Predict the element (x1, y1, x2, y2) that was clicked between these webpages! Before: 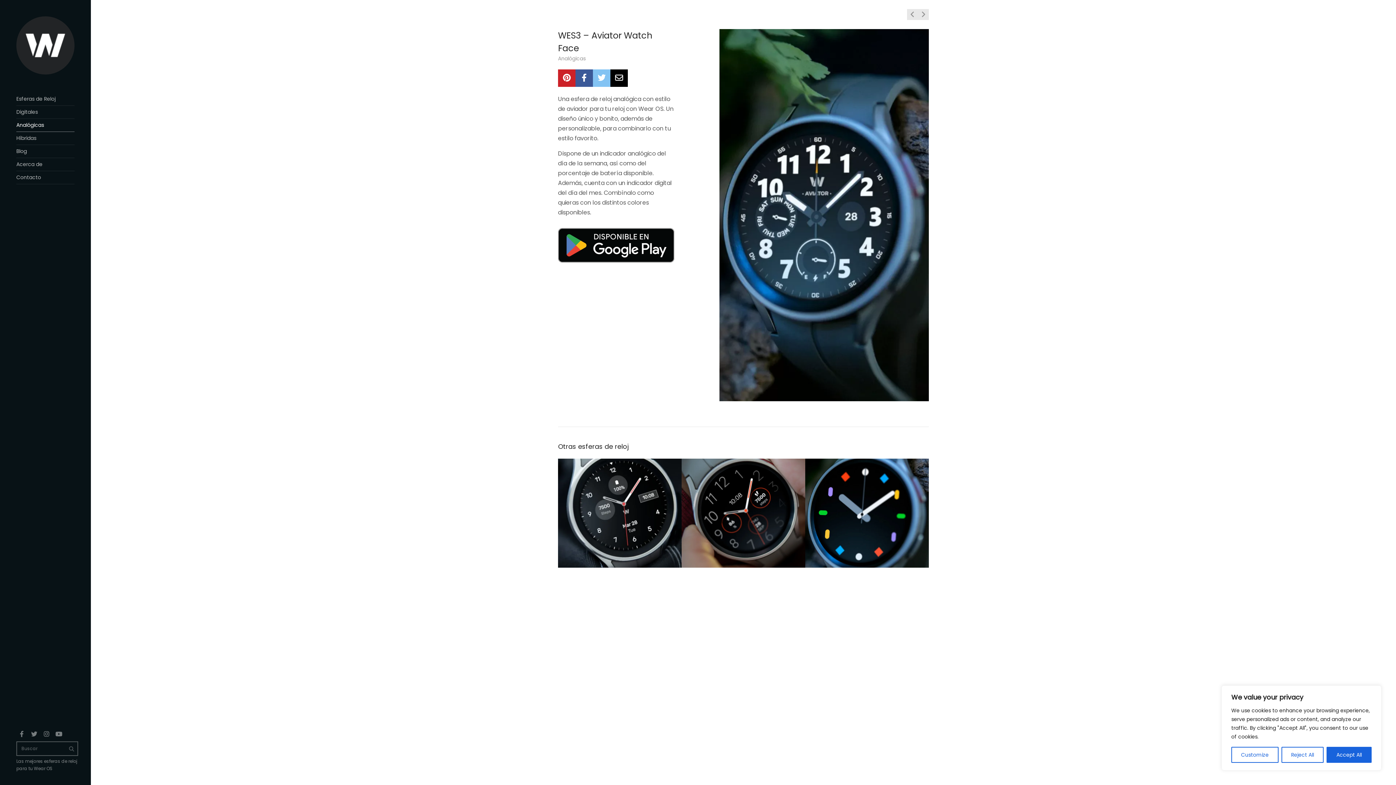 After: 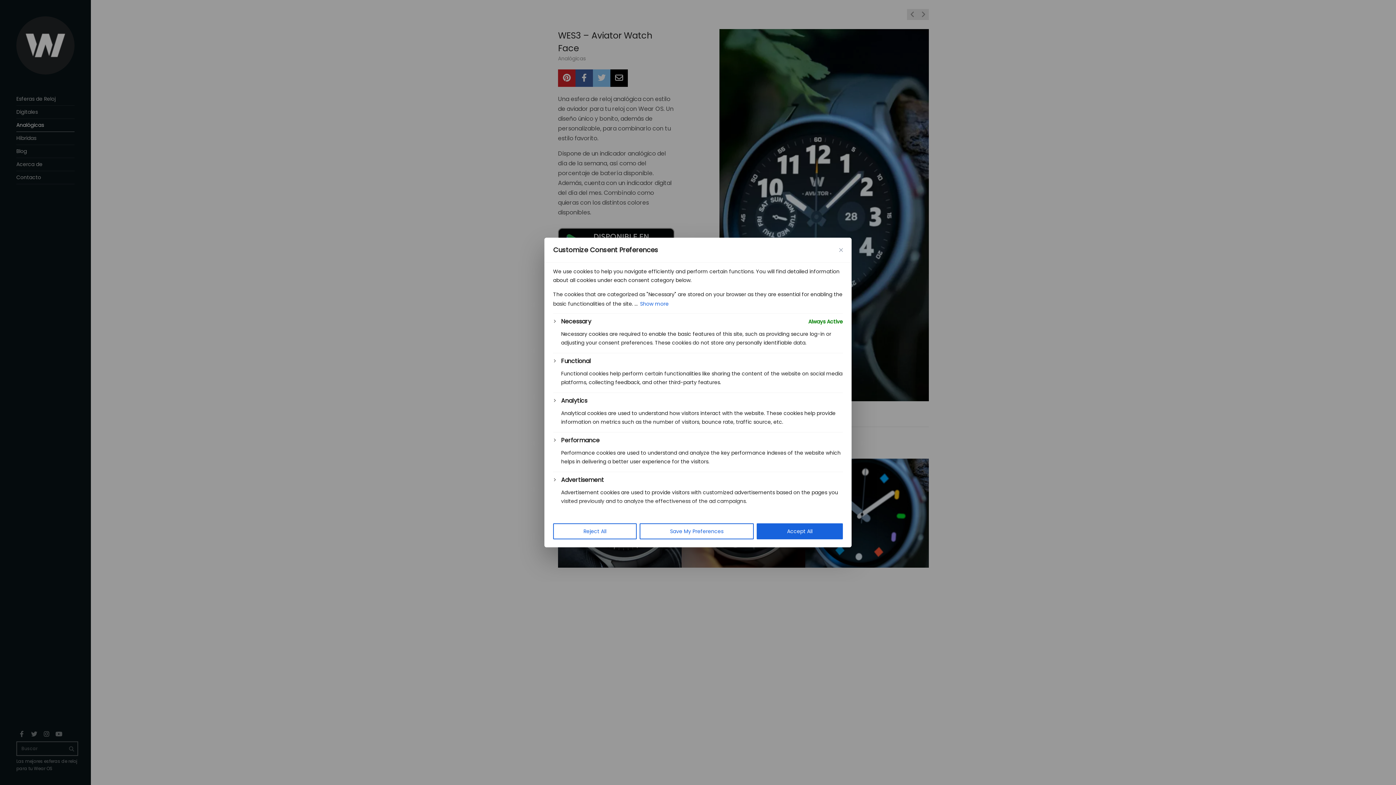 Action: label: Customize bbox: (1231, 747, 1278, 763)